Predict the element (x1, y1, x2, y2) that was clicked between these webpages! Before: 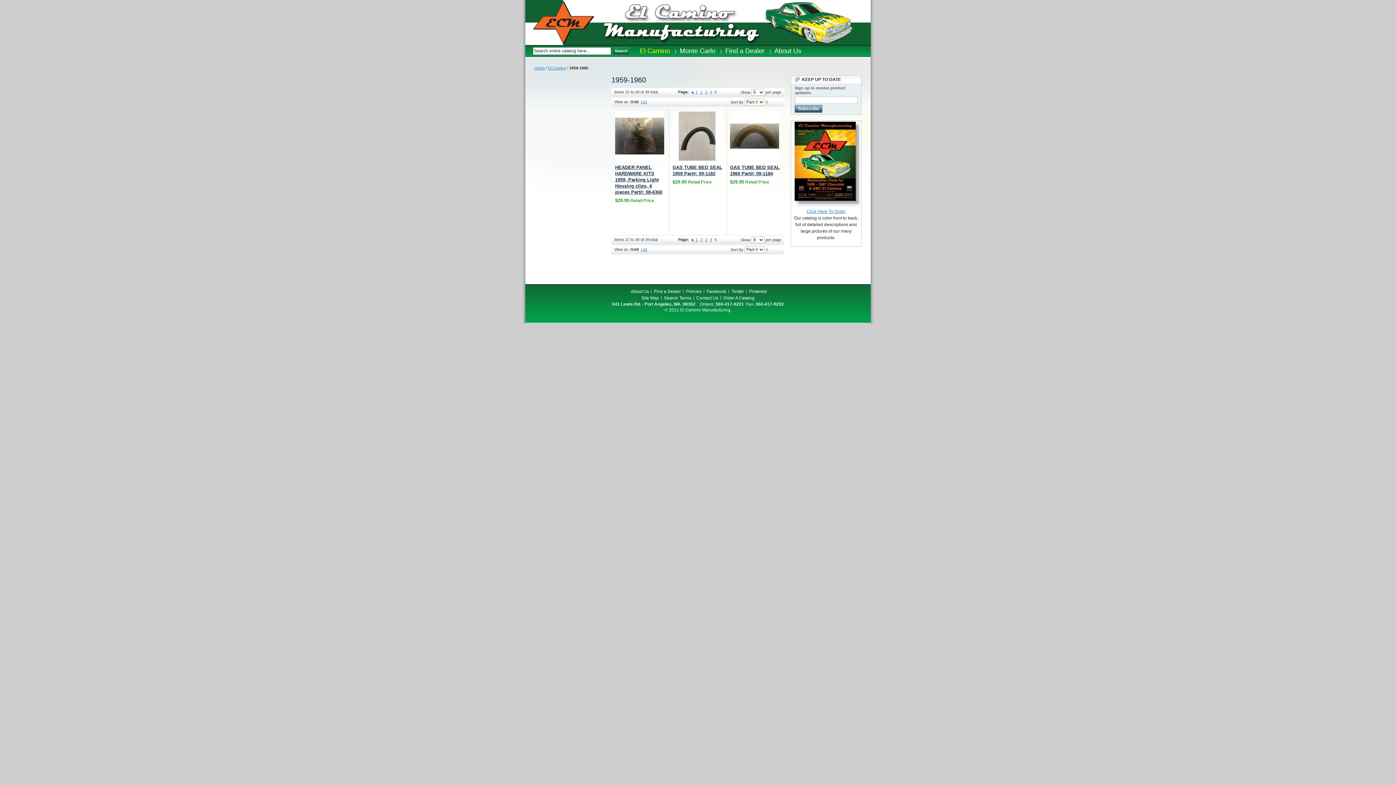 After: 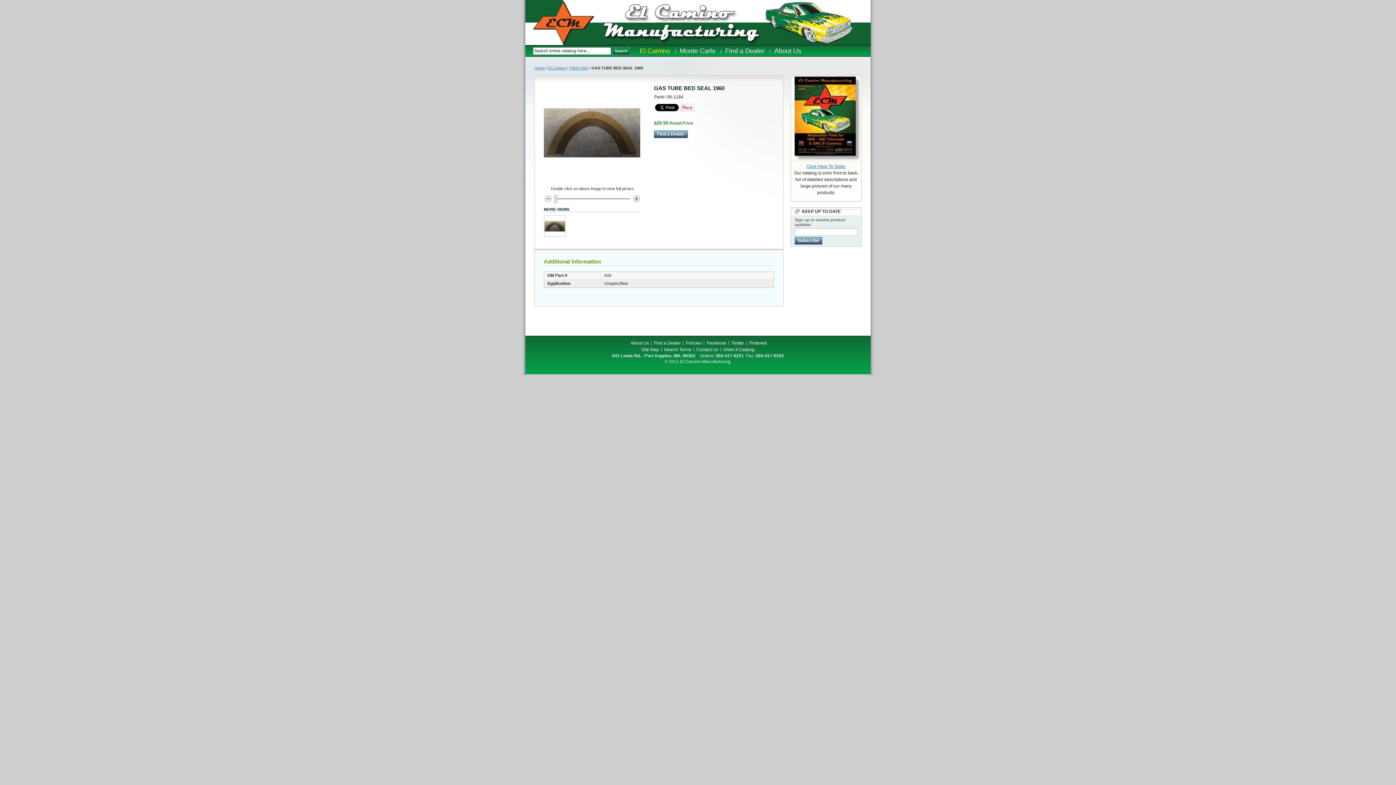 Action: bbox: (730, 111, 779, 160)